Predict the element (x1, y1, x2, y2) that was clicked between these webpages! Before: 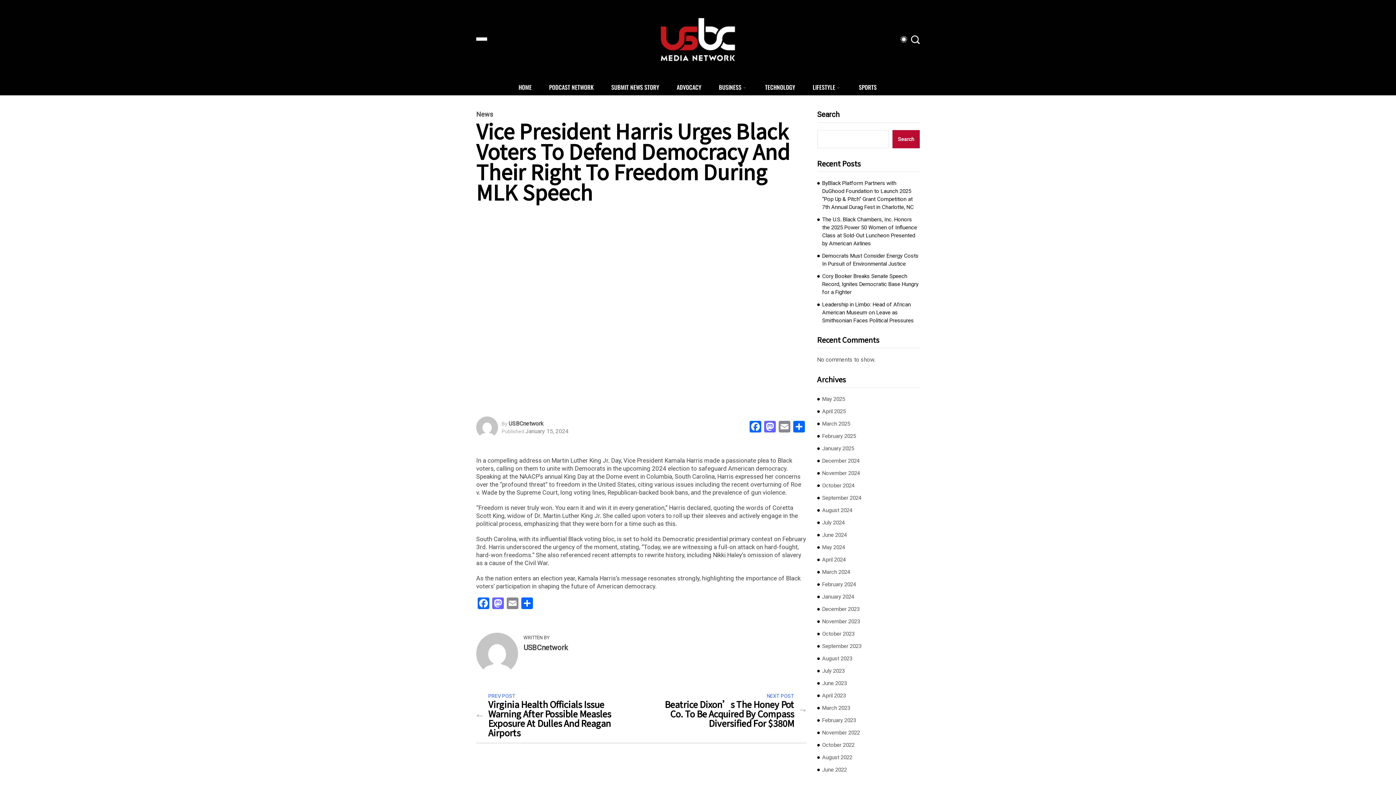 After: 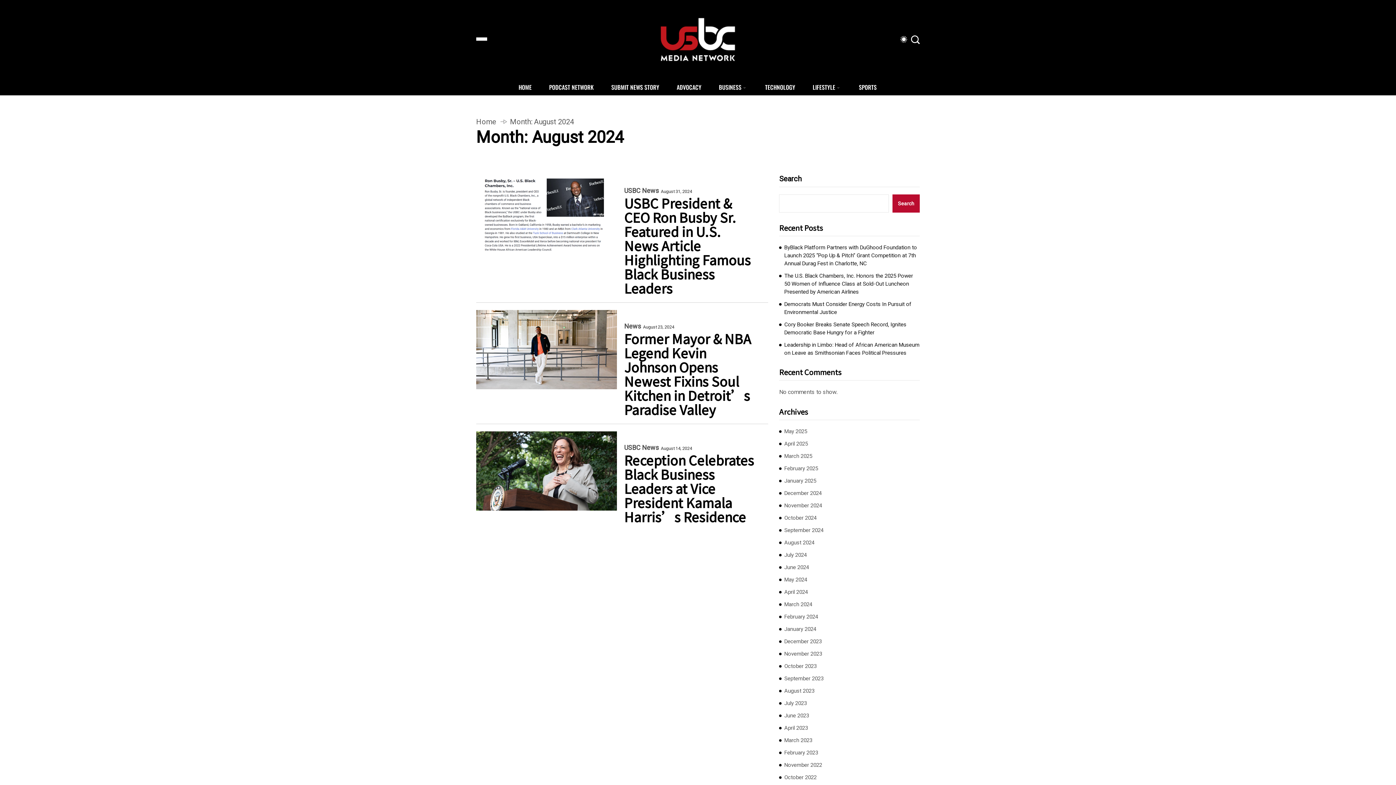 Action: label: August 2024 bbox: (822, 506, 852, 514)